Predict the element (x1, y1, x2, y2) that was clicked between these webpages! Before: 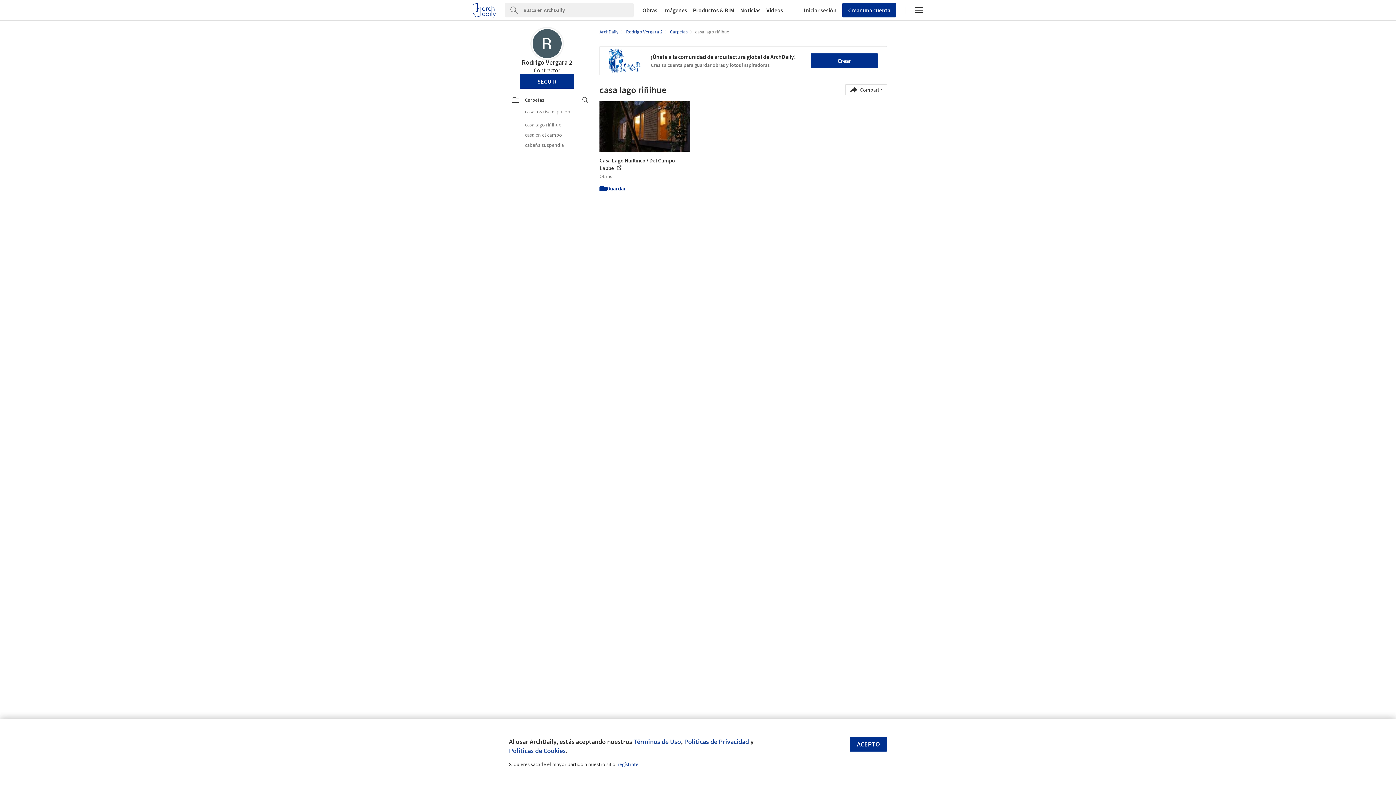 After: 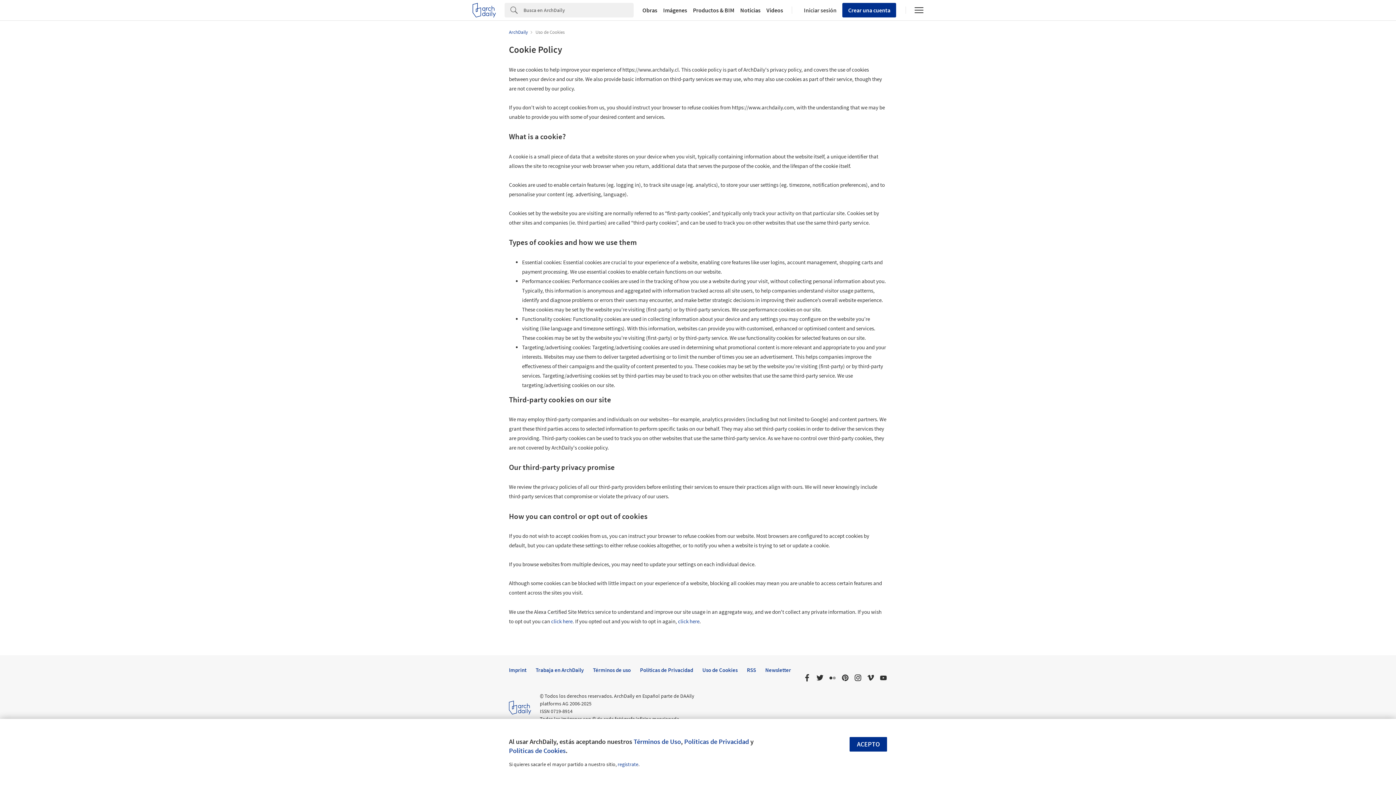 Action: bbox: (509, 746, 565, 755) label: Políticas de Cookies